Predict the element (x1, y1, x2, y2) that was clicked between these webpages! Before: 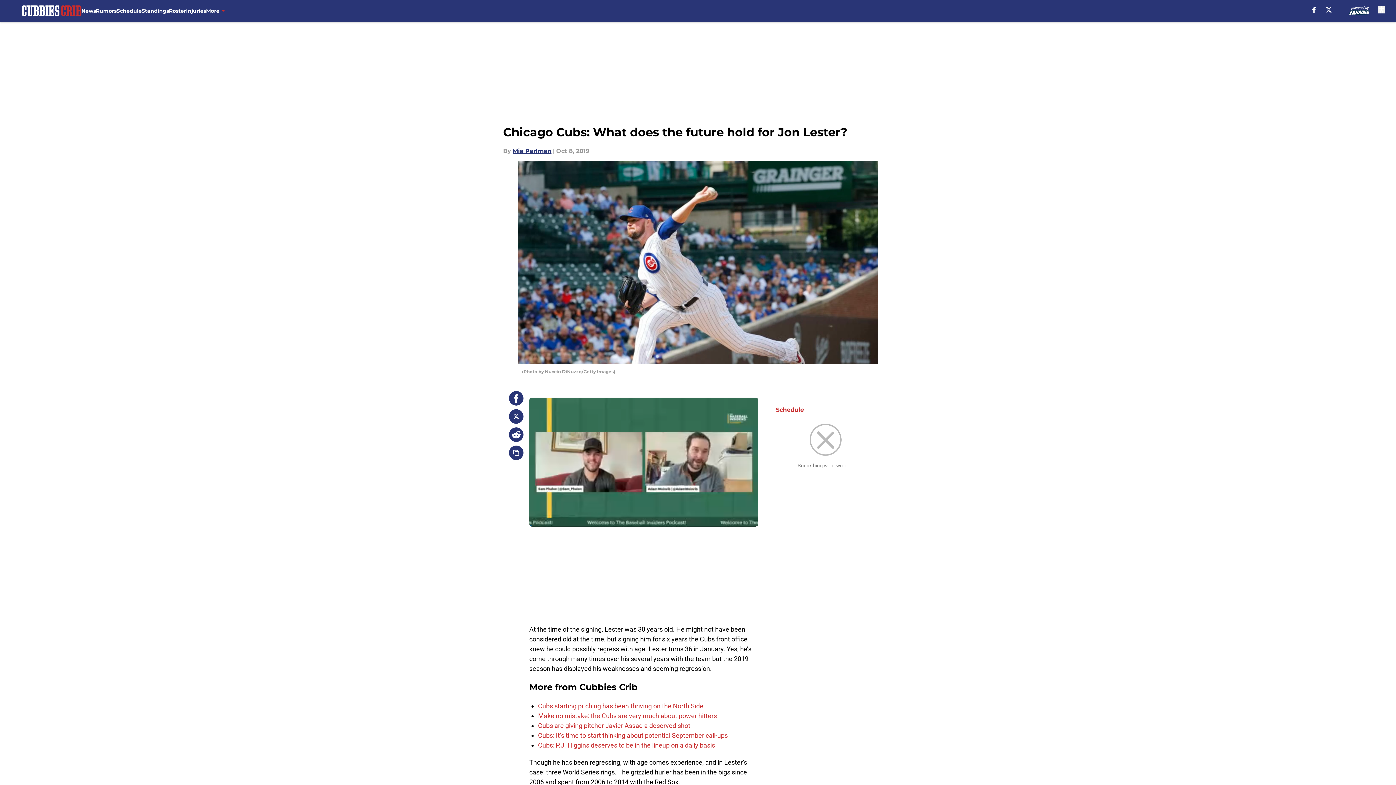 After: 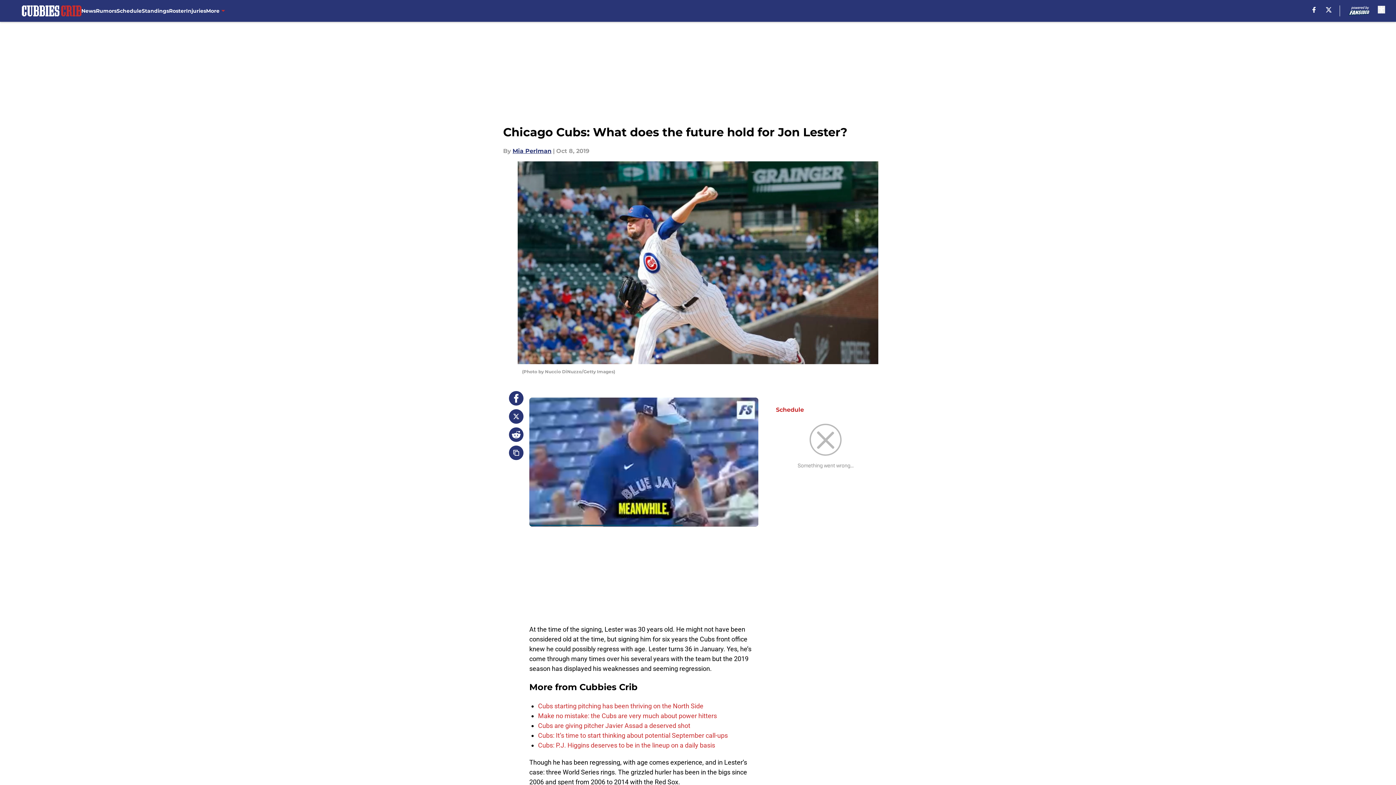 Action: bbox: (509, 391, 523, 405)